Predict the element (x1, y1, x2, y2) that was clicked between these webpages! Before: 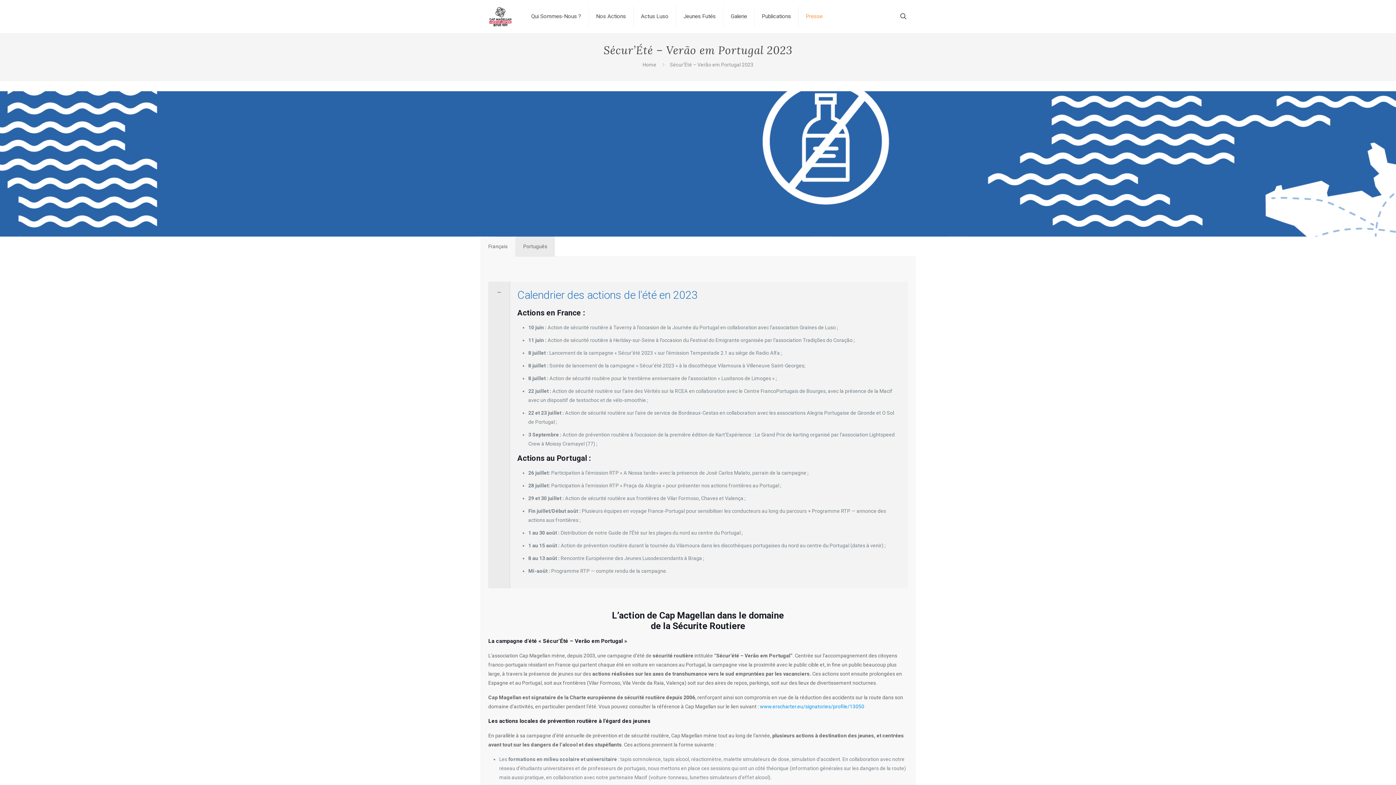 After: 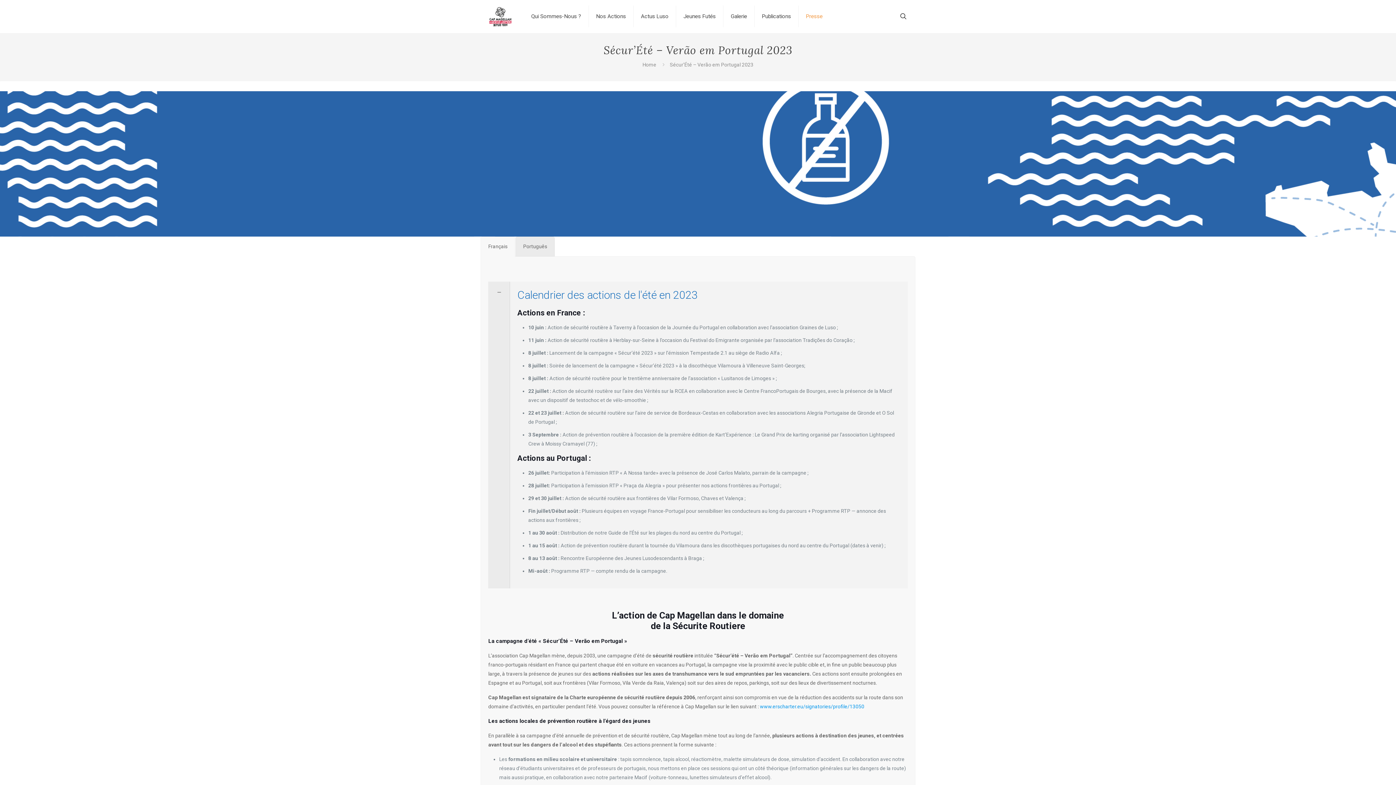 Action: bbox: (480, 236, 515, 256) label: Français